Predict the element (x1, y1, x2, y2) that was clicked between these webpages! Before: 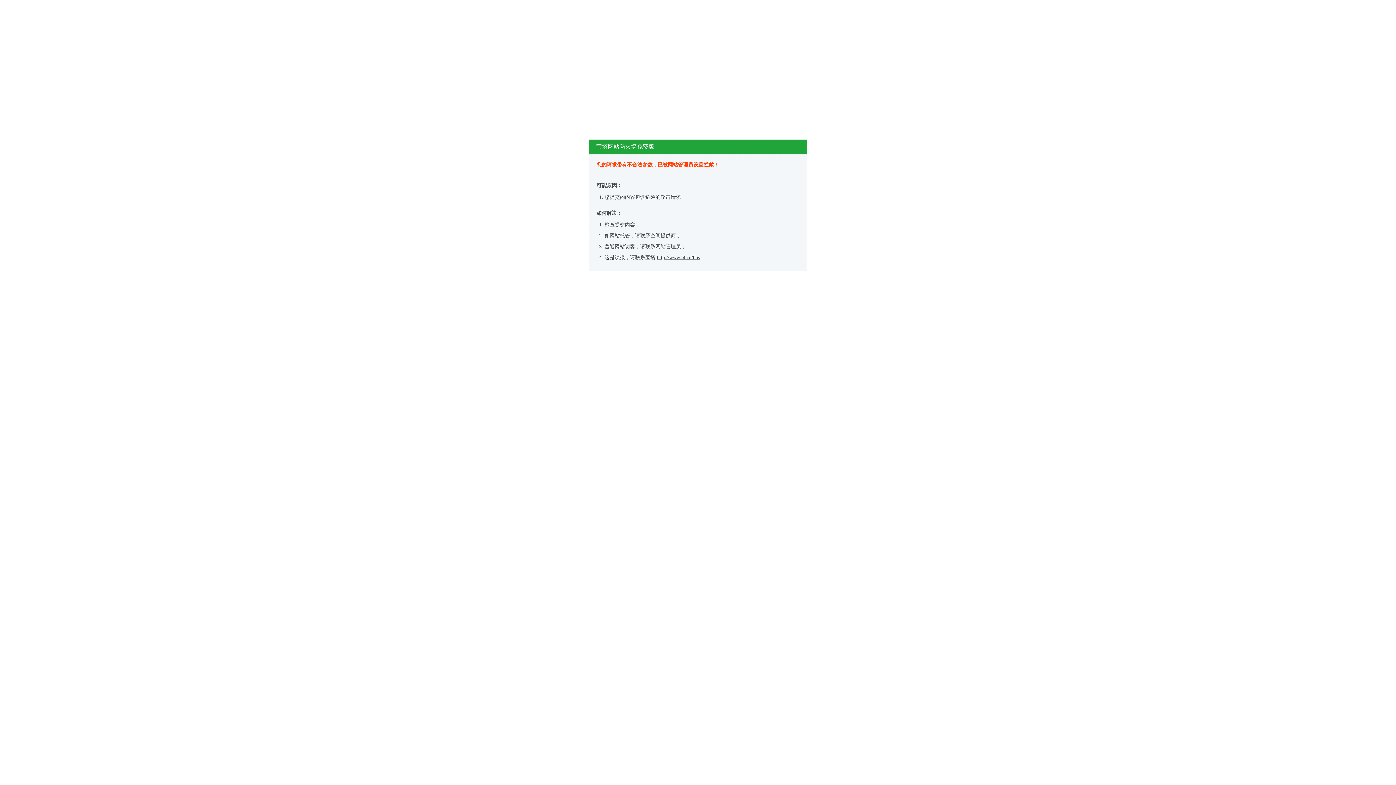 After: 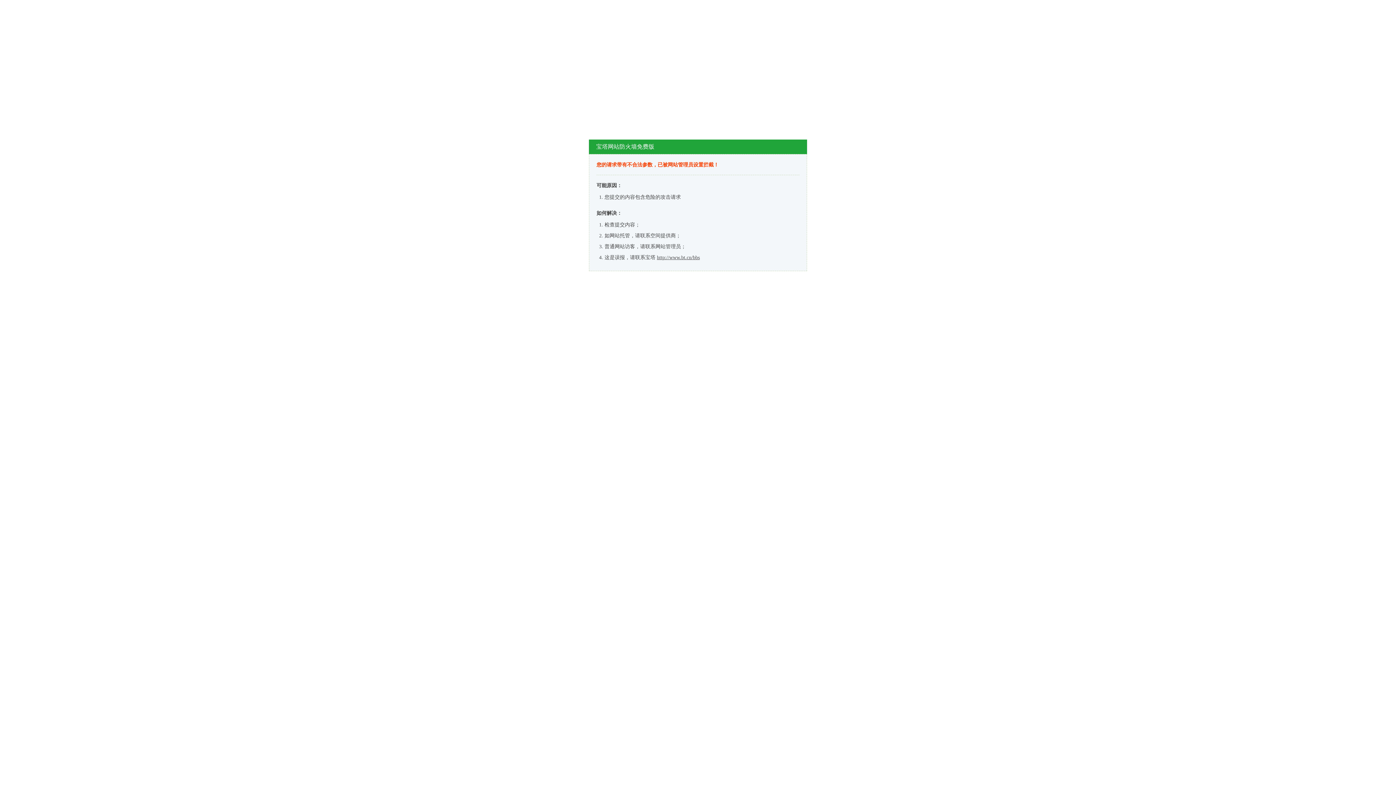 Action: bbox: (657, 254, 700, 260) label: http://www.bt.cn/bbs